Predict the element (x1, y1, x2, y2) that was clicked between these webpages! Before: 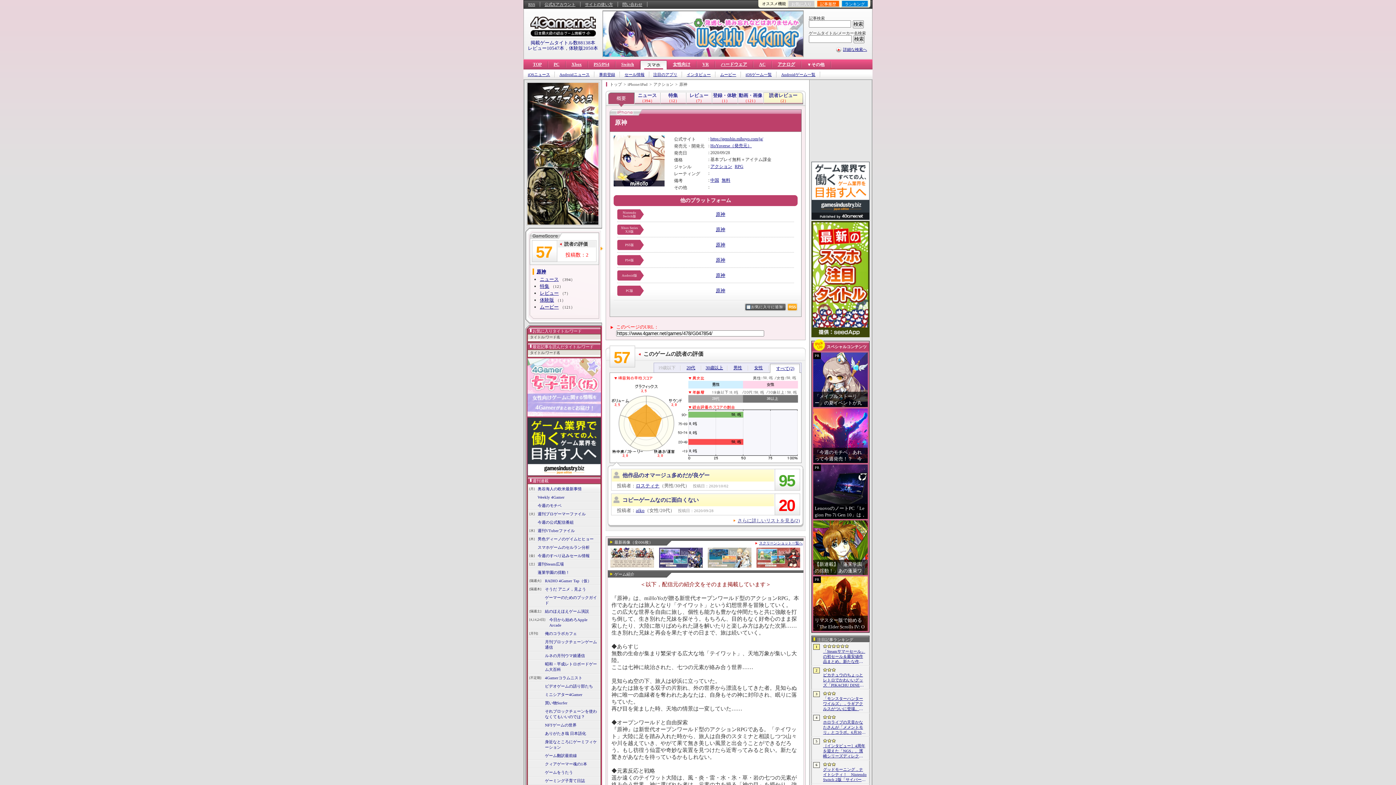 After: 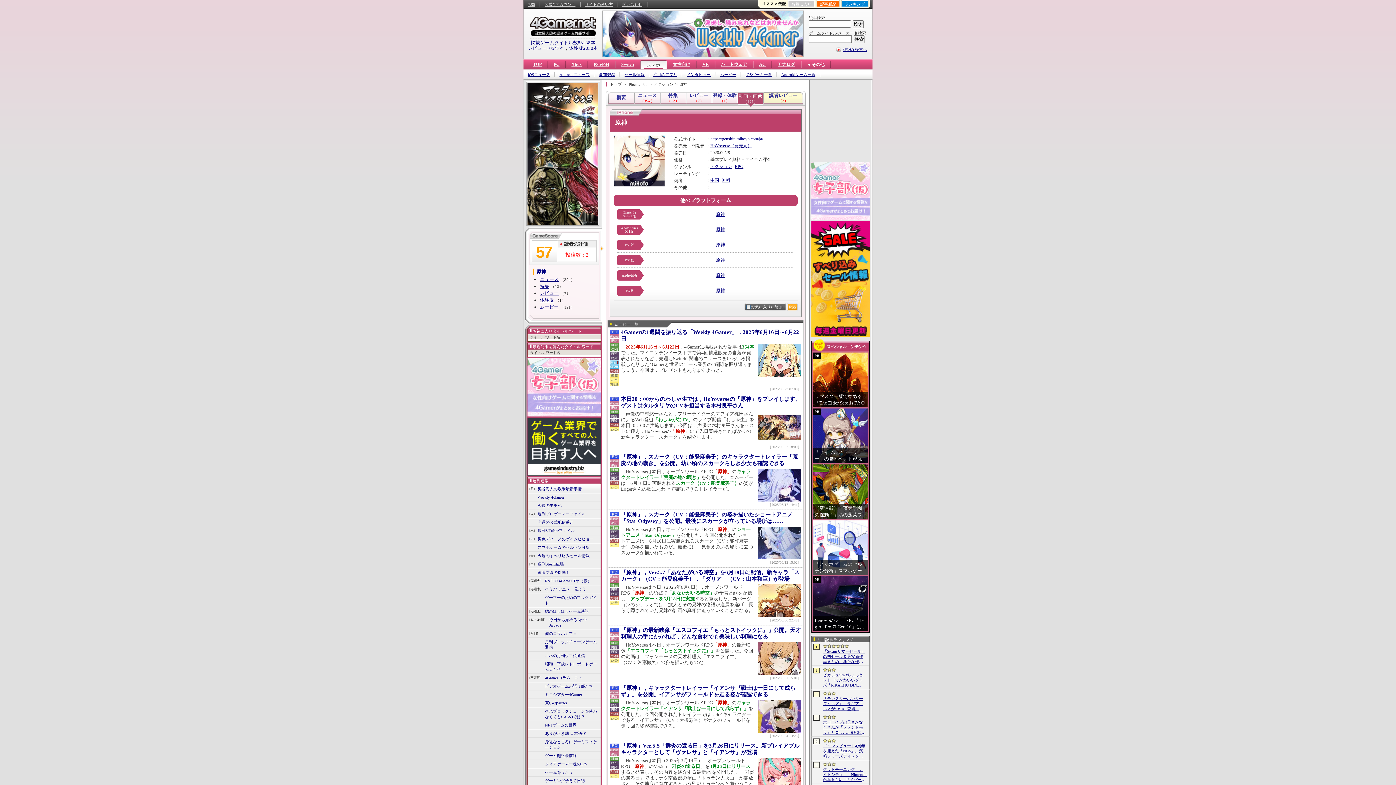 Action: label: ムービー bbox: (540, 304, 558, 309)